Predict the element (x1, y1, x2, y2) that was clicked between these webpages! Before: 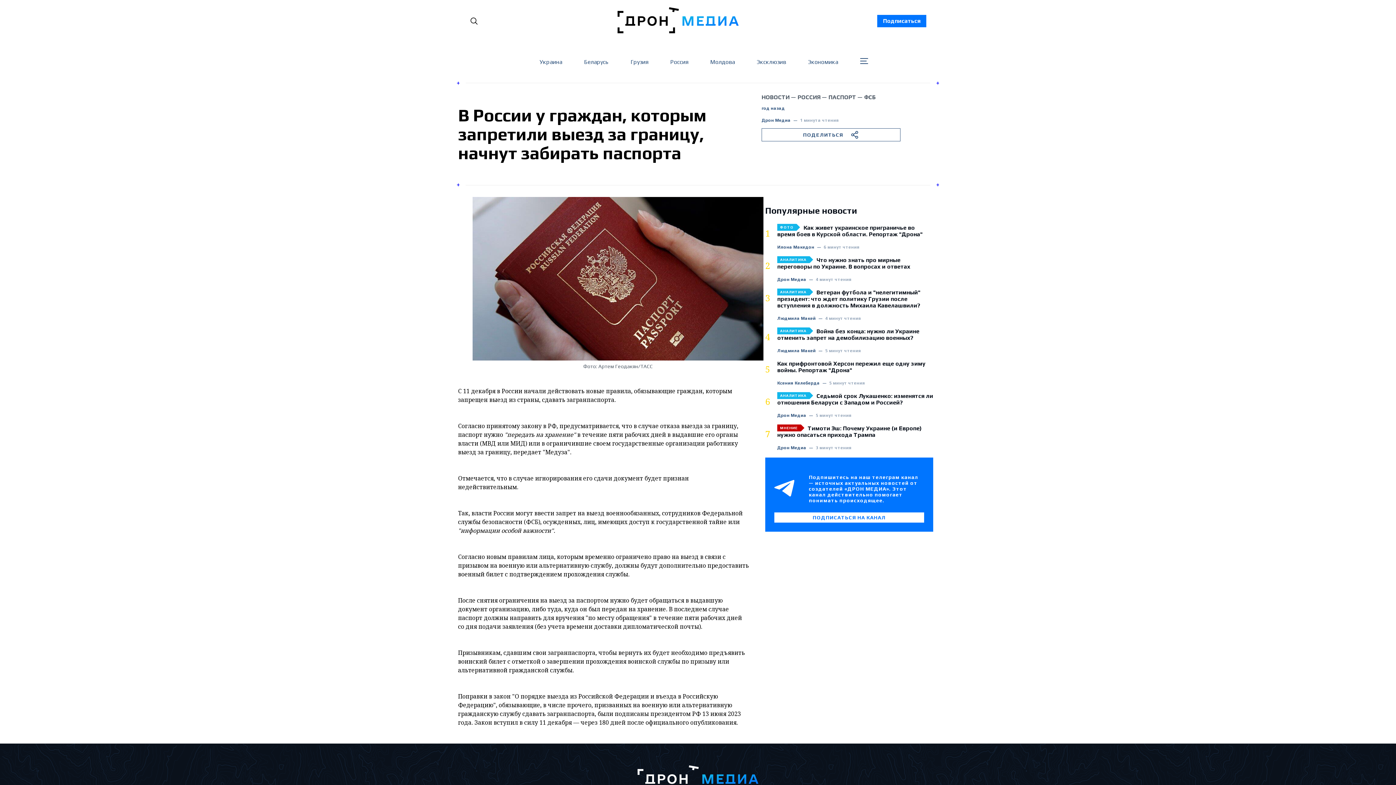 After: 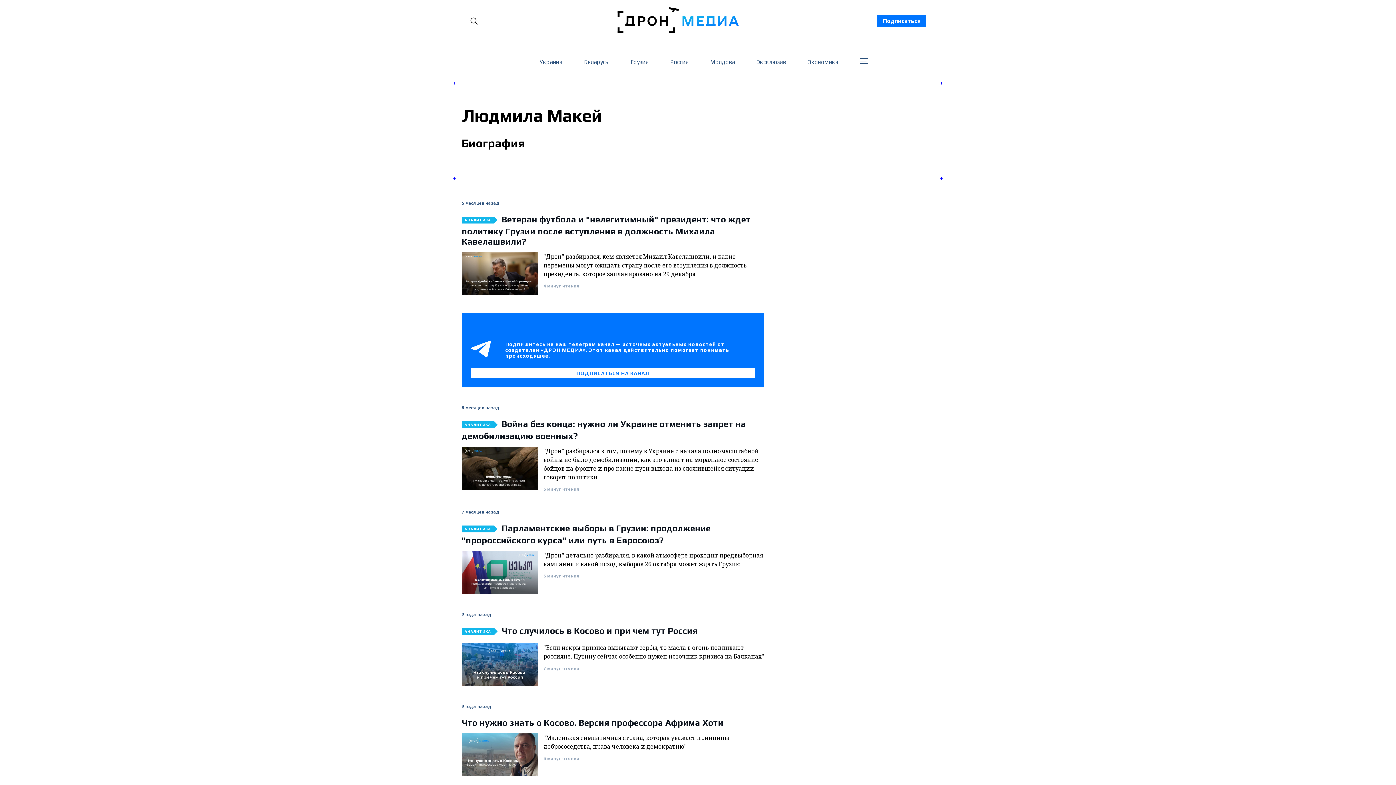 Action: bbox: (777, 316, 816, 321) label: Людмила Макей